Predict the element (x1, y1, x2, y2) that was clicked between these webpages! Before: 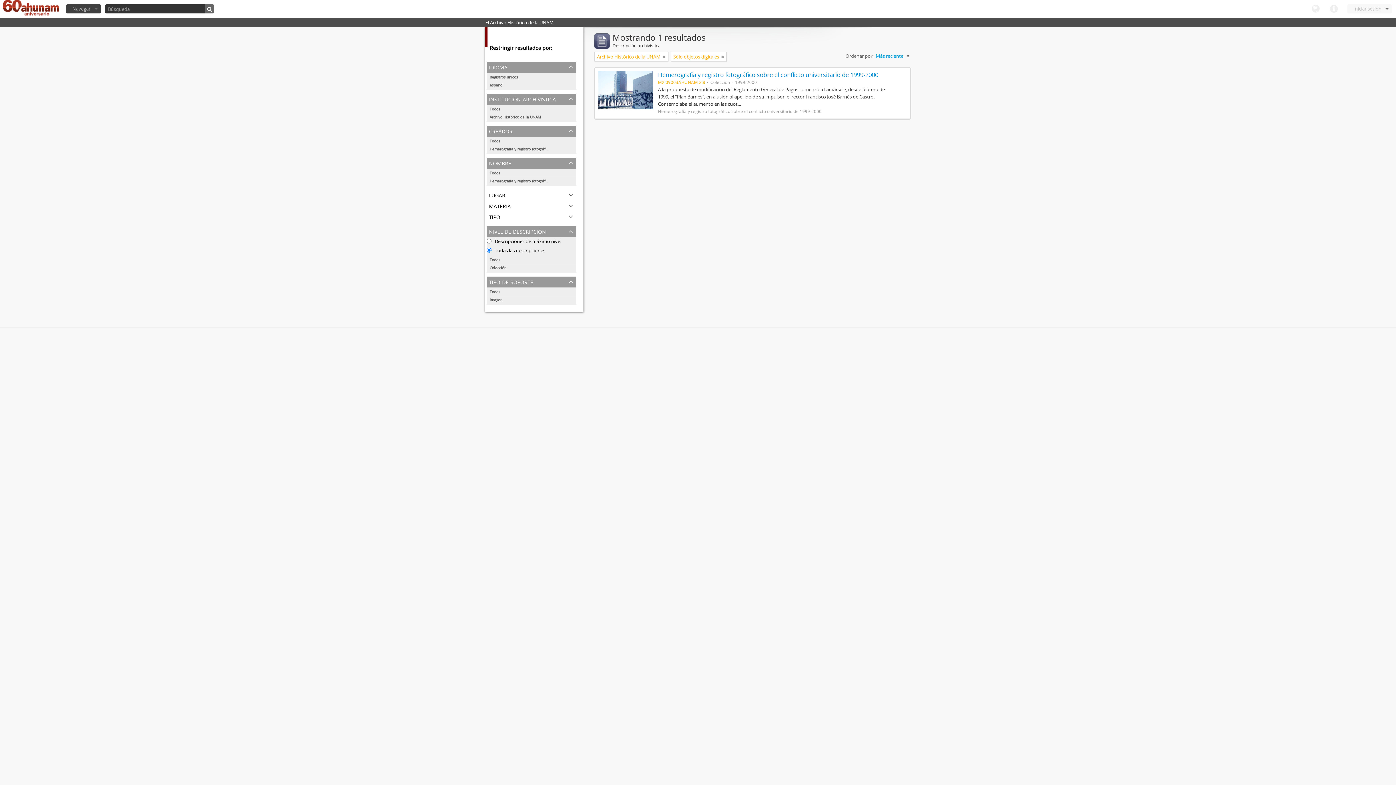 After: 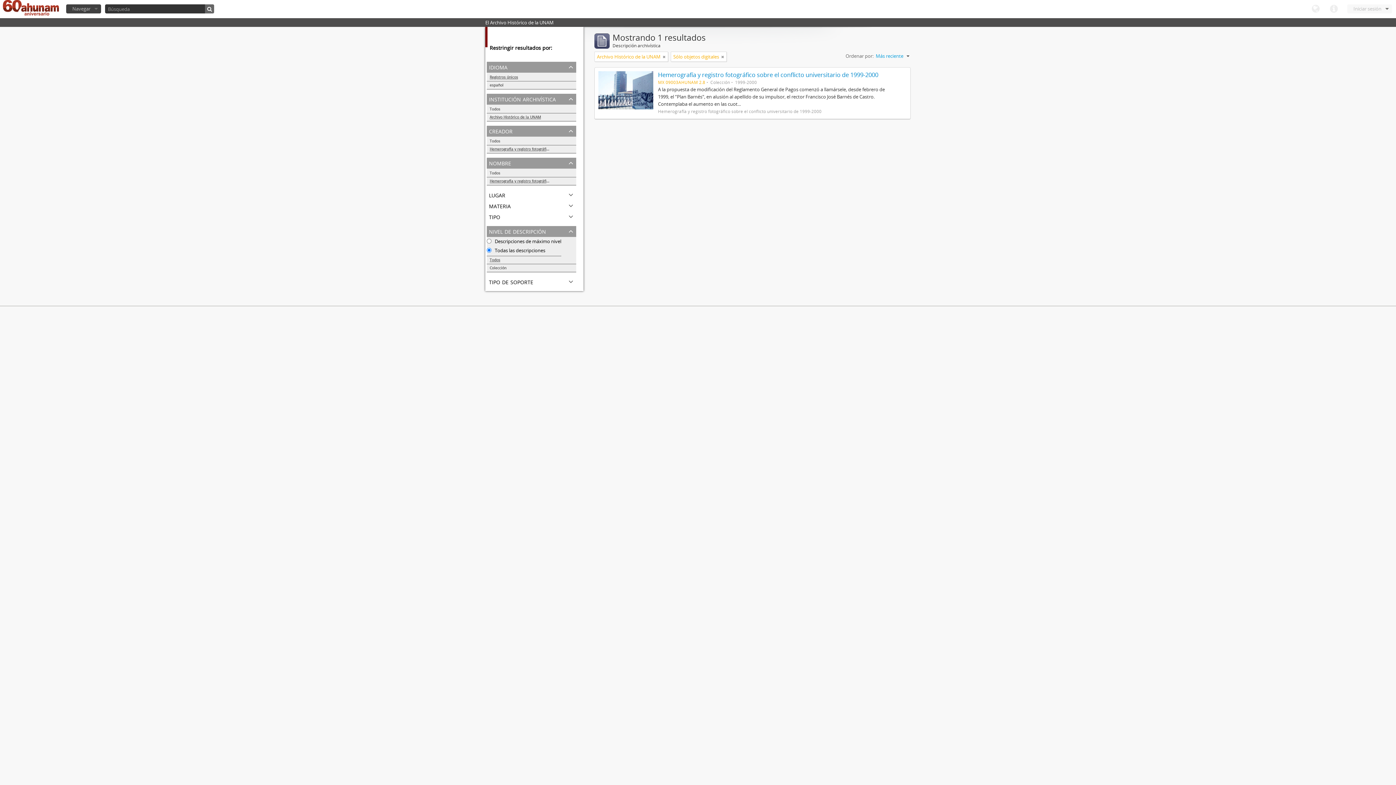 Action: label: Todos bbox: (486, 288, 576, 296)